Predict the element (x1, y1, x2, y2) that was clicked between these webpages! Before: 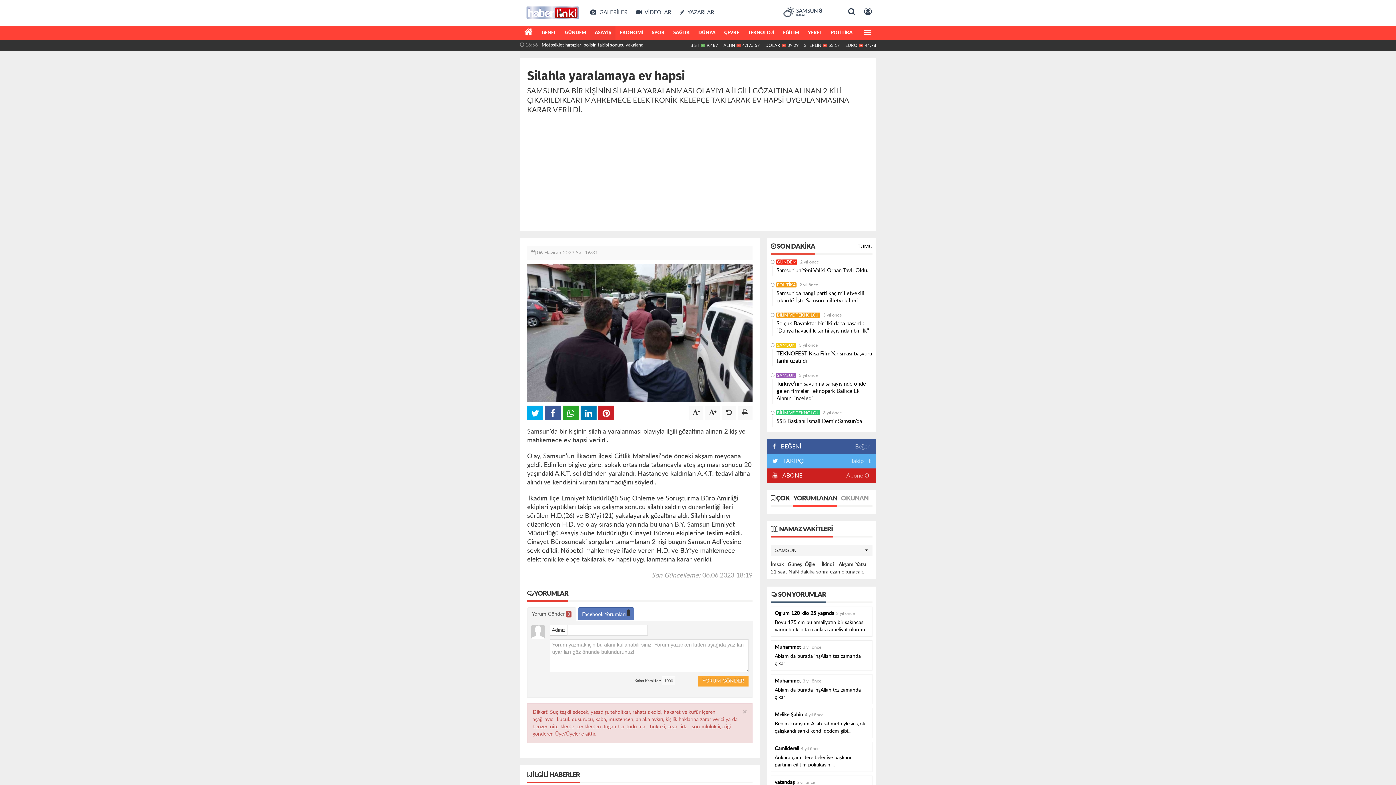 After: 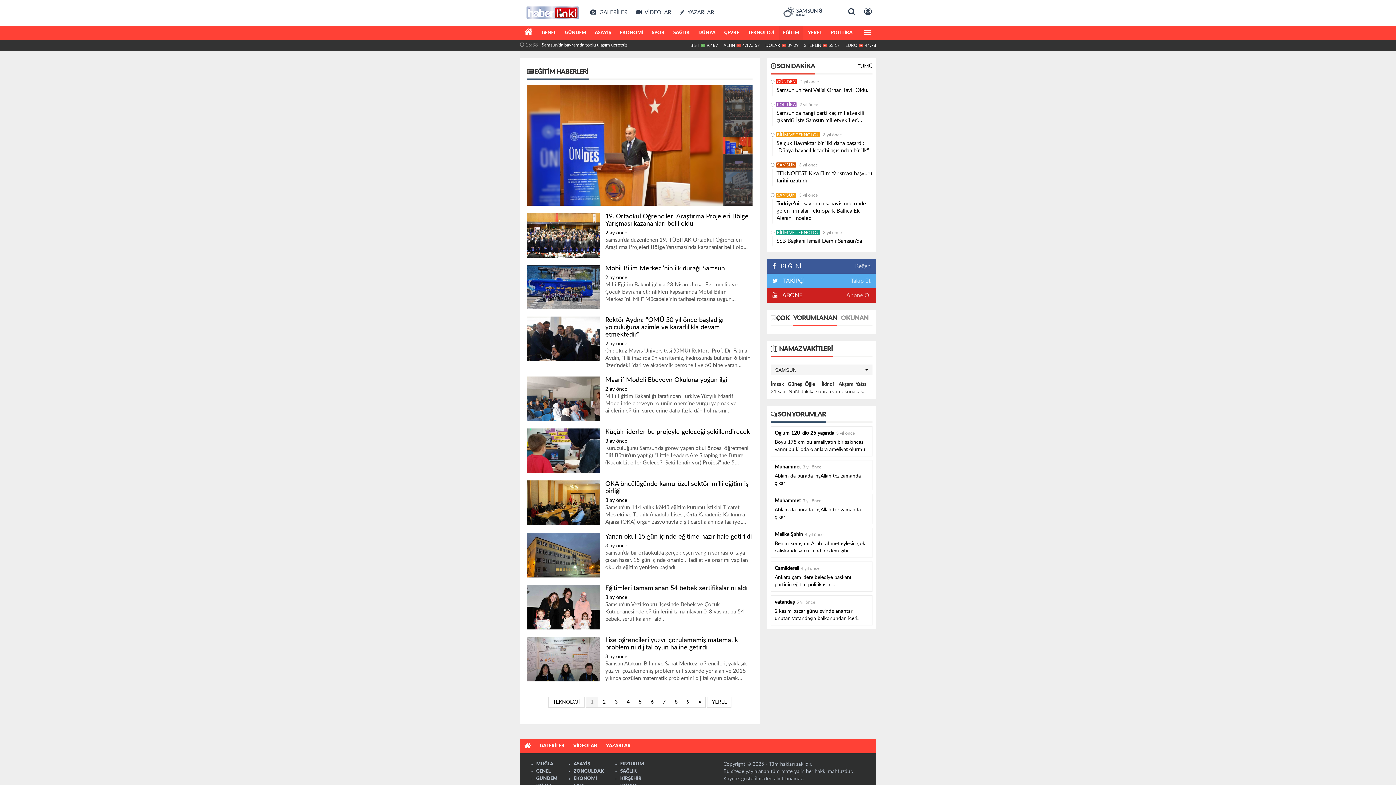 Action: bbox: (778, 25, 803, 40) label: EĞİTİM